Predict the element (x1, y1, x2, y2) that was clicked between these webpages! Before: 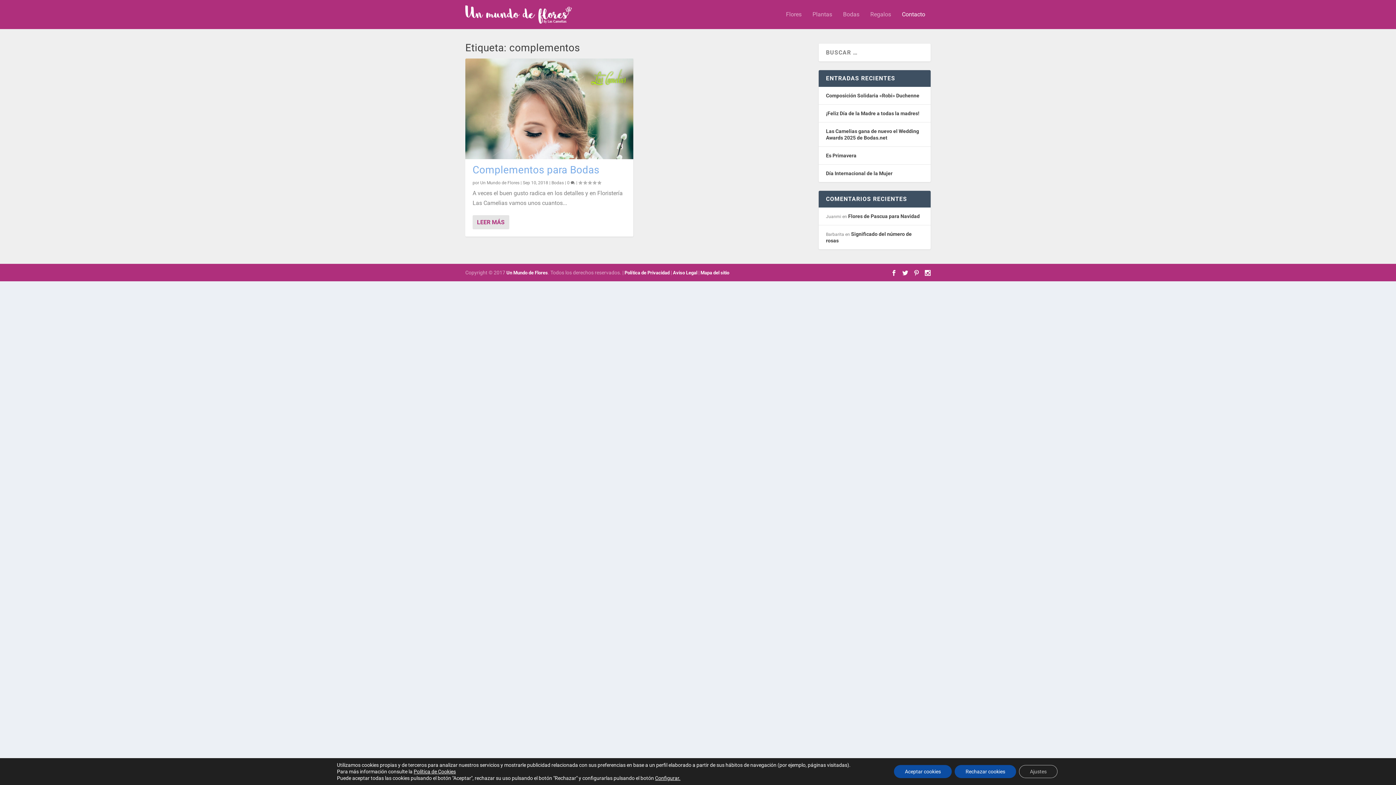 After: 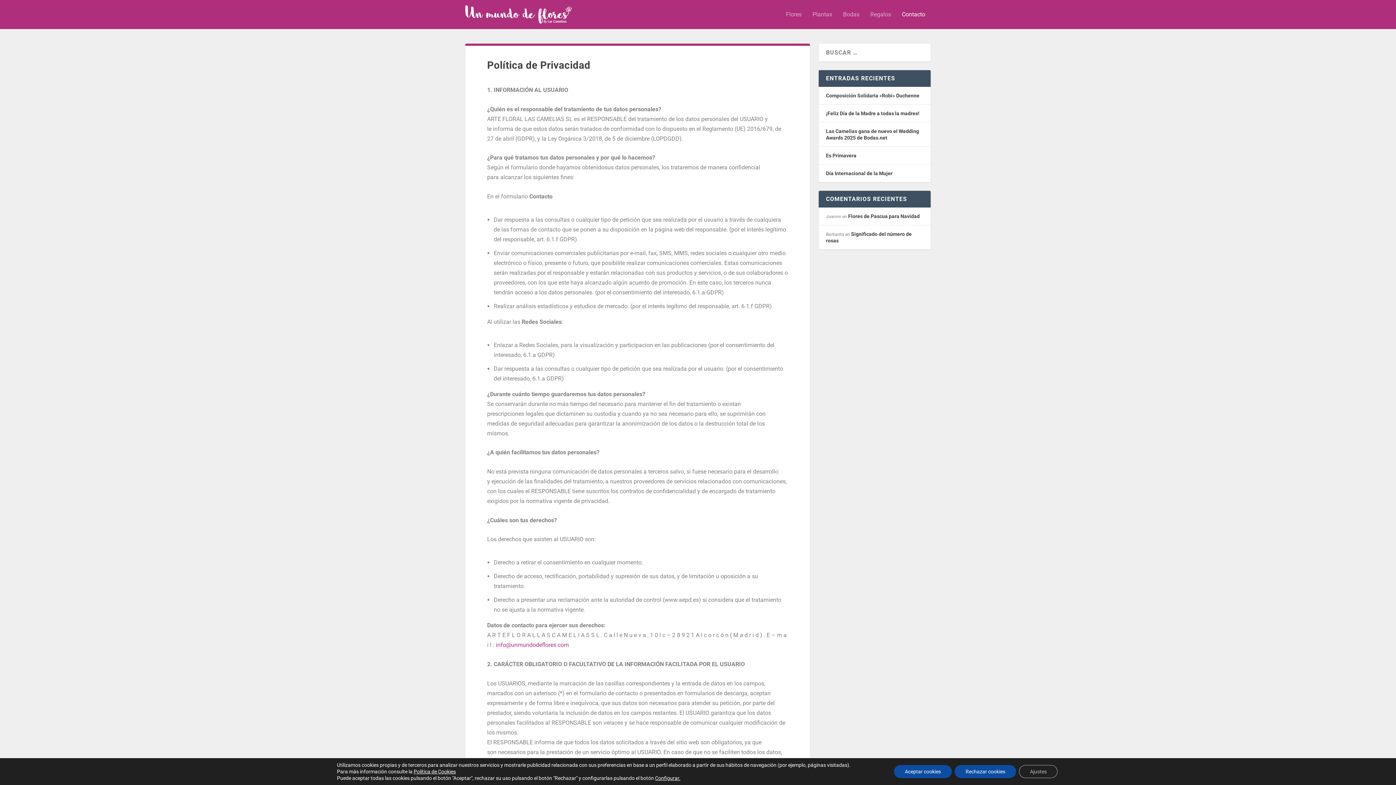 Action: label: Política de Privacidad bbox: (624, 270, 669, 275)